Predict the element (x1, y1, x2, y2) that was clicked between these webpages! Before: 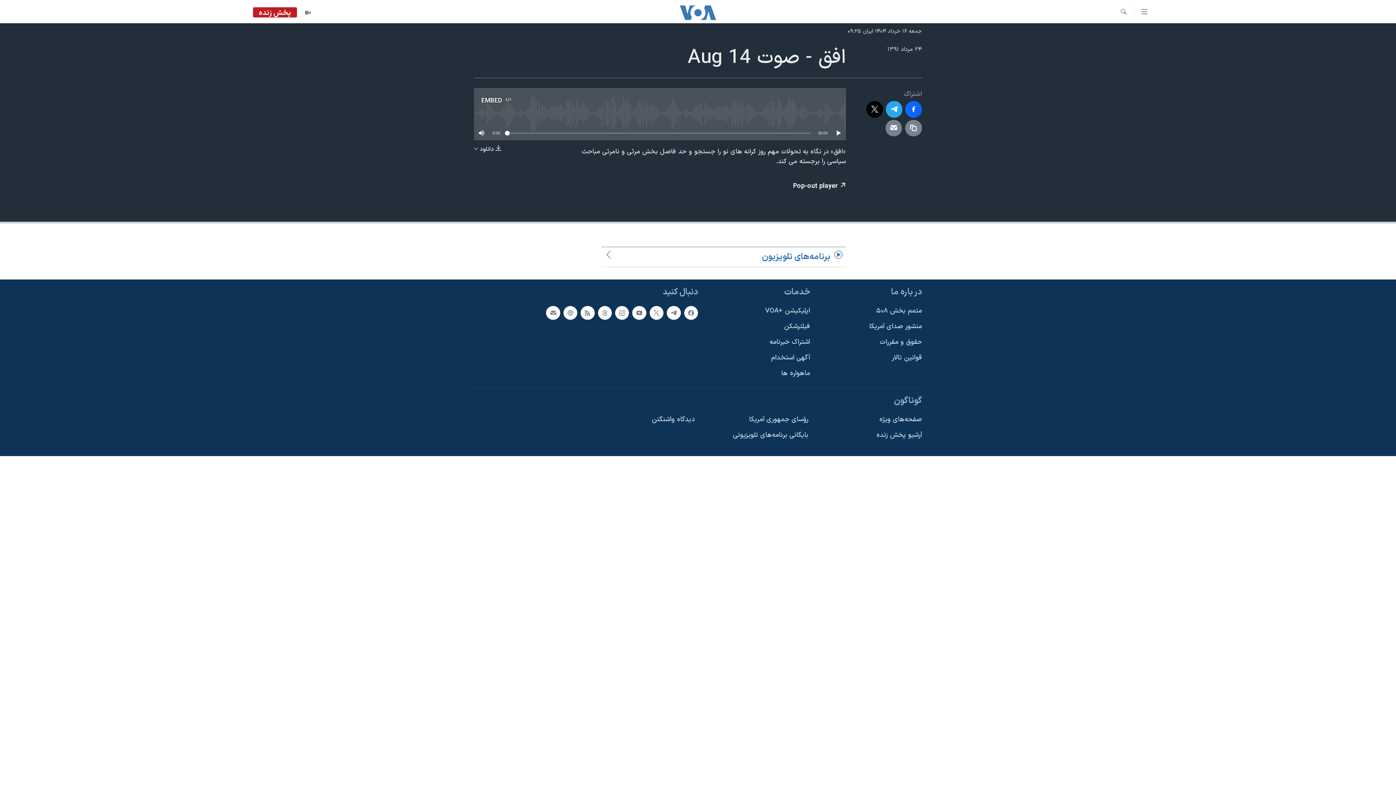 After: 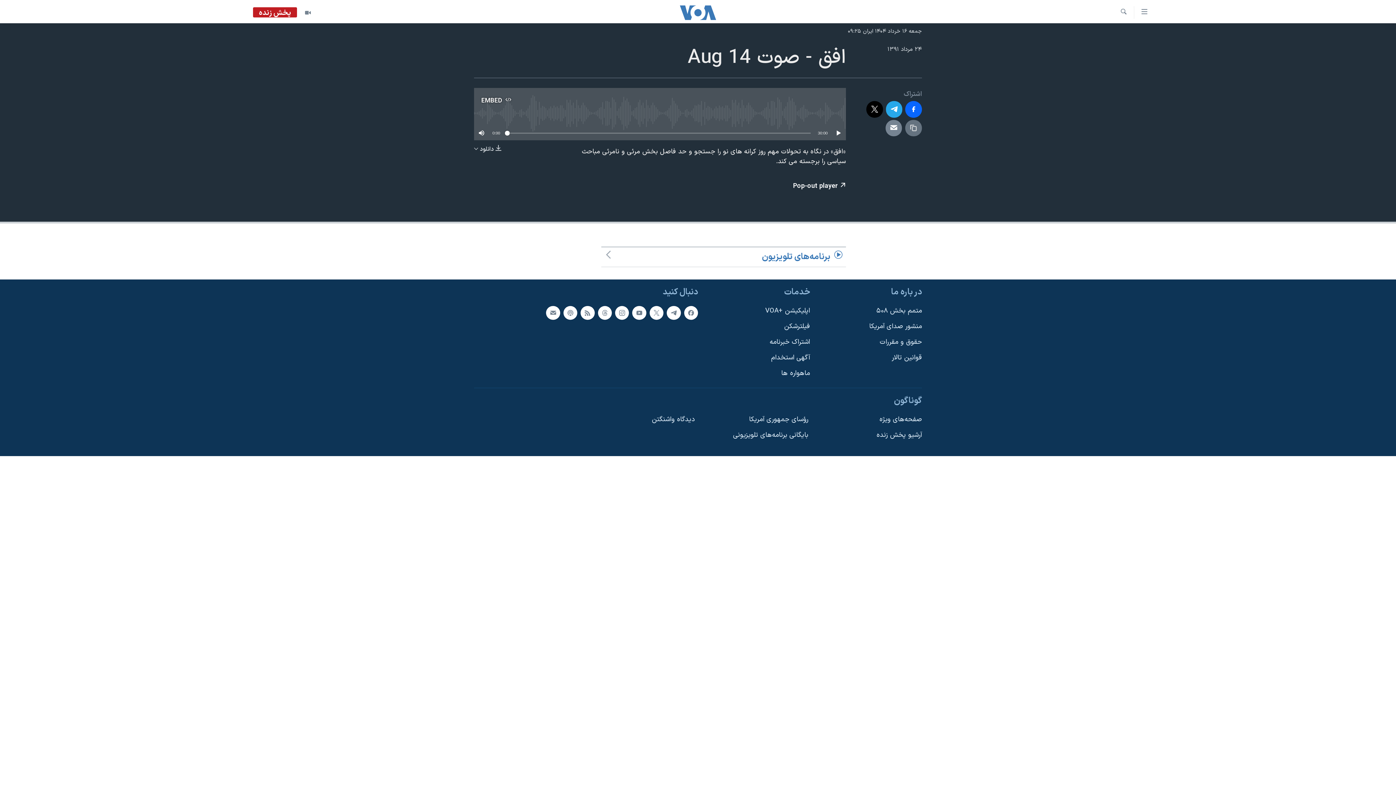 Action: bbox: (905, 119, 922, 136)